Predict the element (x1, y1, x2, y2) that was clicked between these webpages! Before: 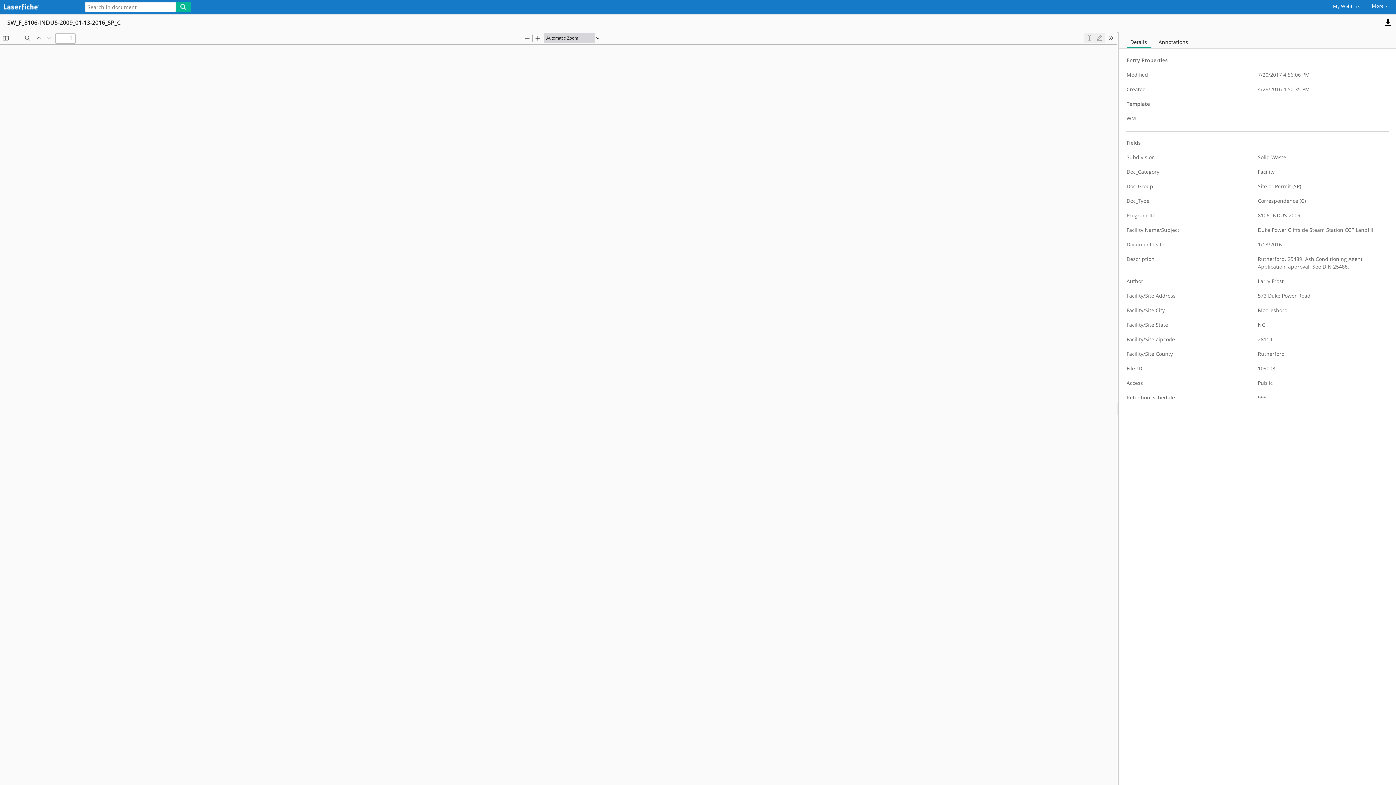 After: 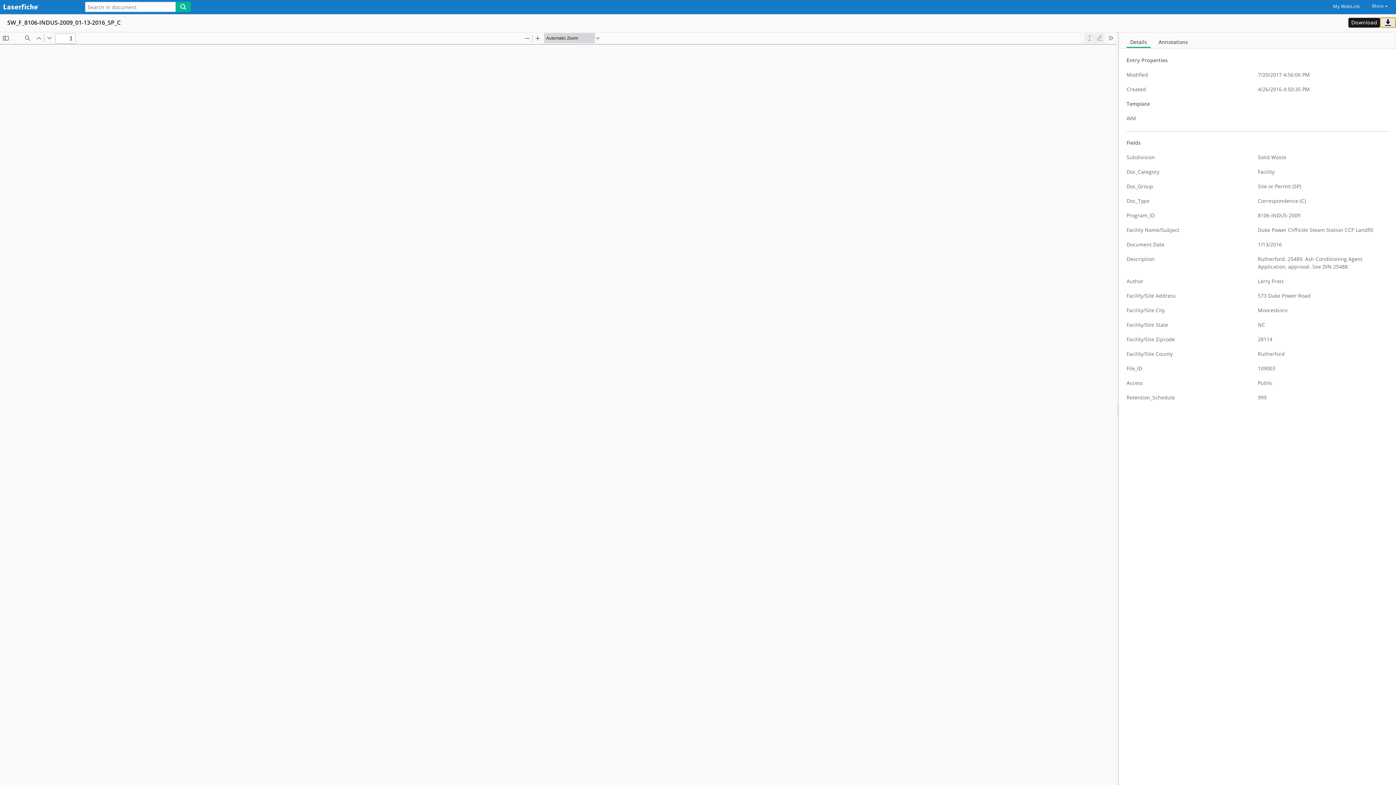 Action: bbox: (1380, 17, 1396, 27)